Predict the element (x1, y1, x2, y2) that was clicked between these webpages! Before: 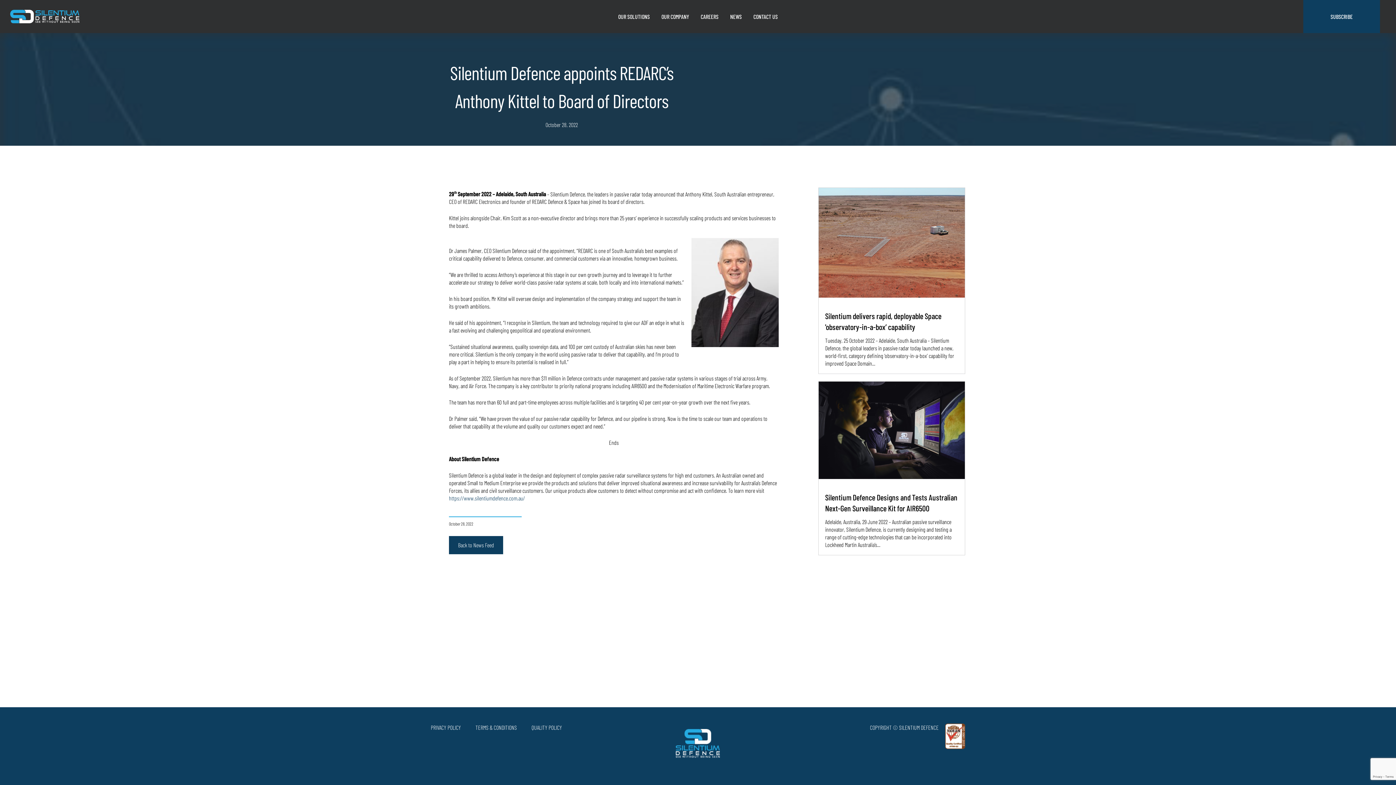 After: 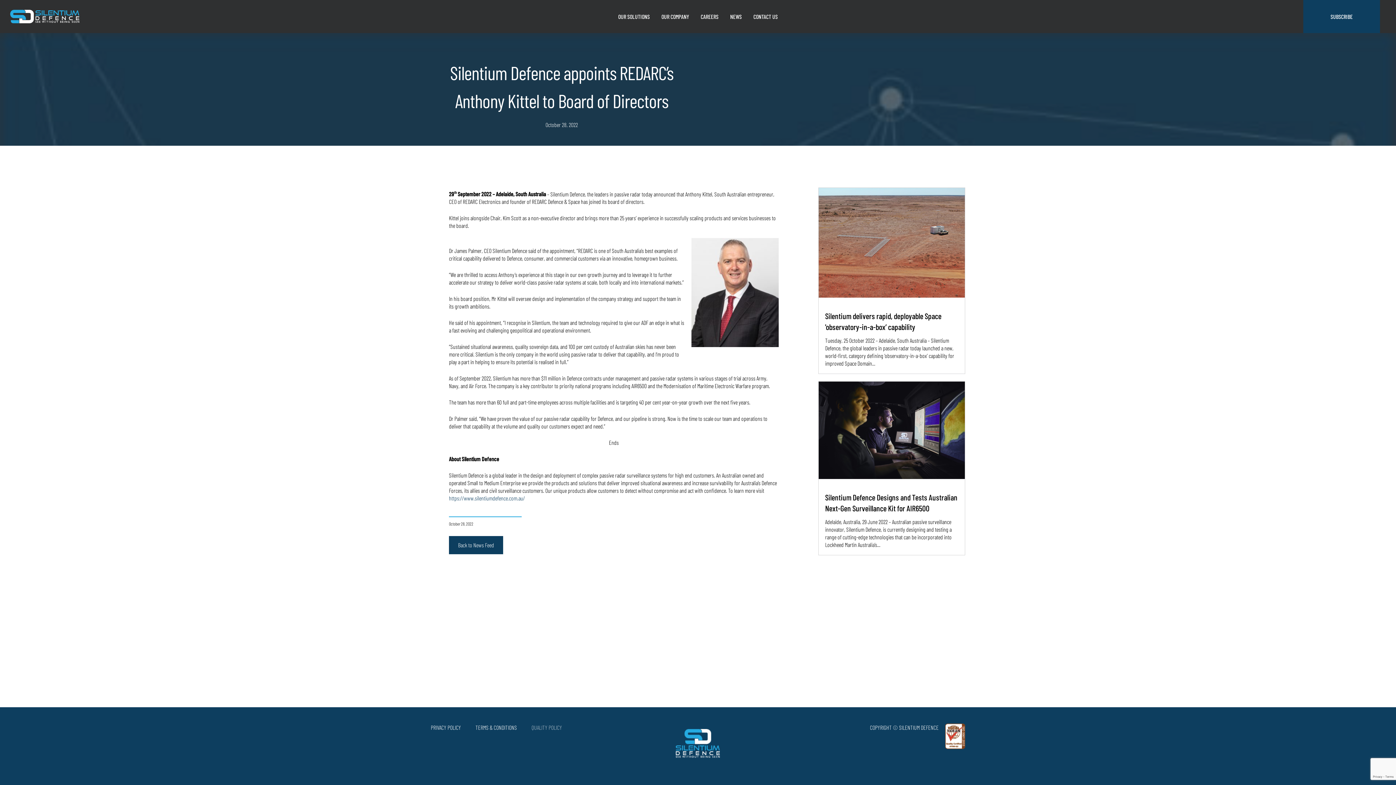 Action: label: QUALITY POLICY bbox: (531, 724, 562, 731)